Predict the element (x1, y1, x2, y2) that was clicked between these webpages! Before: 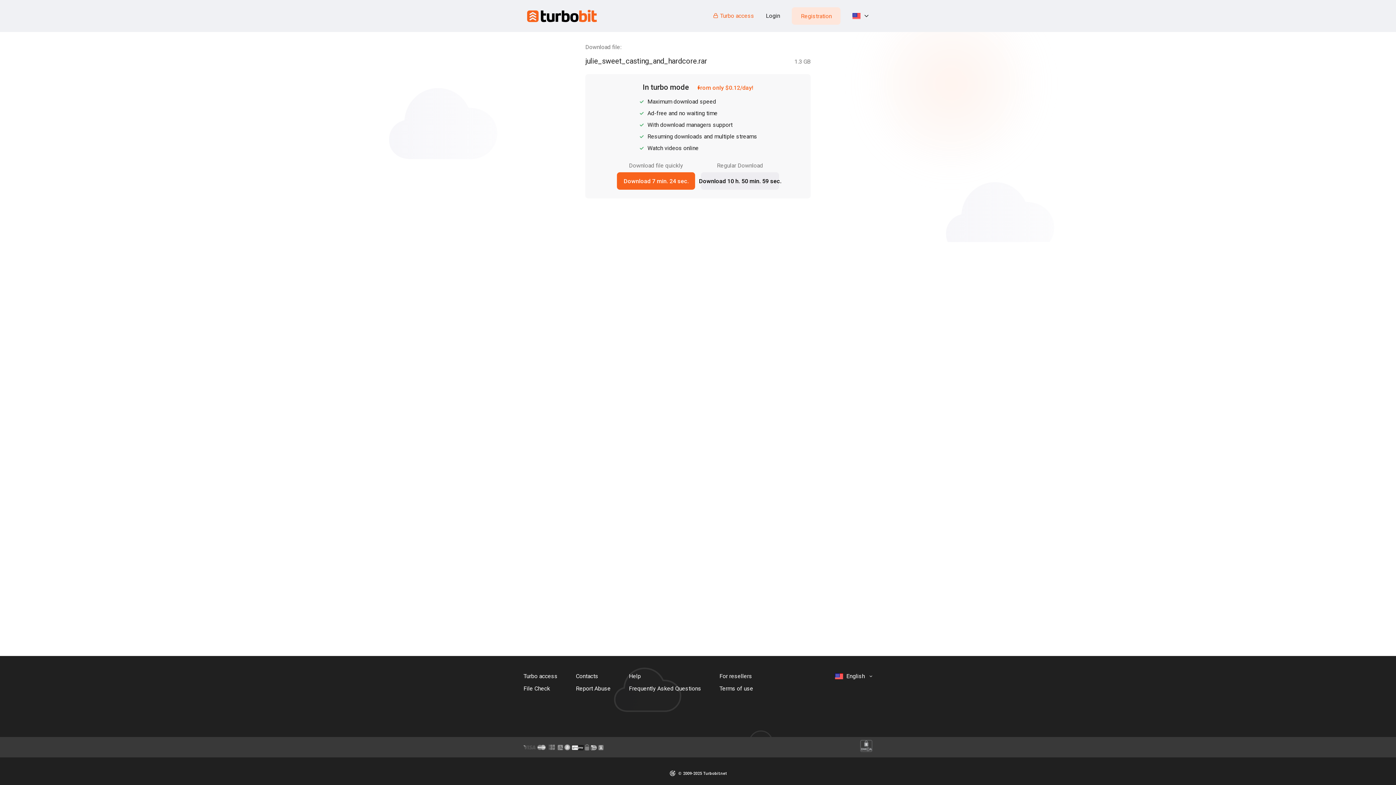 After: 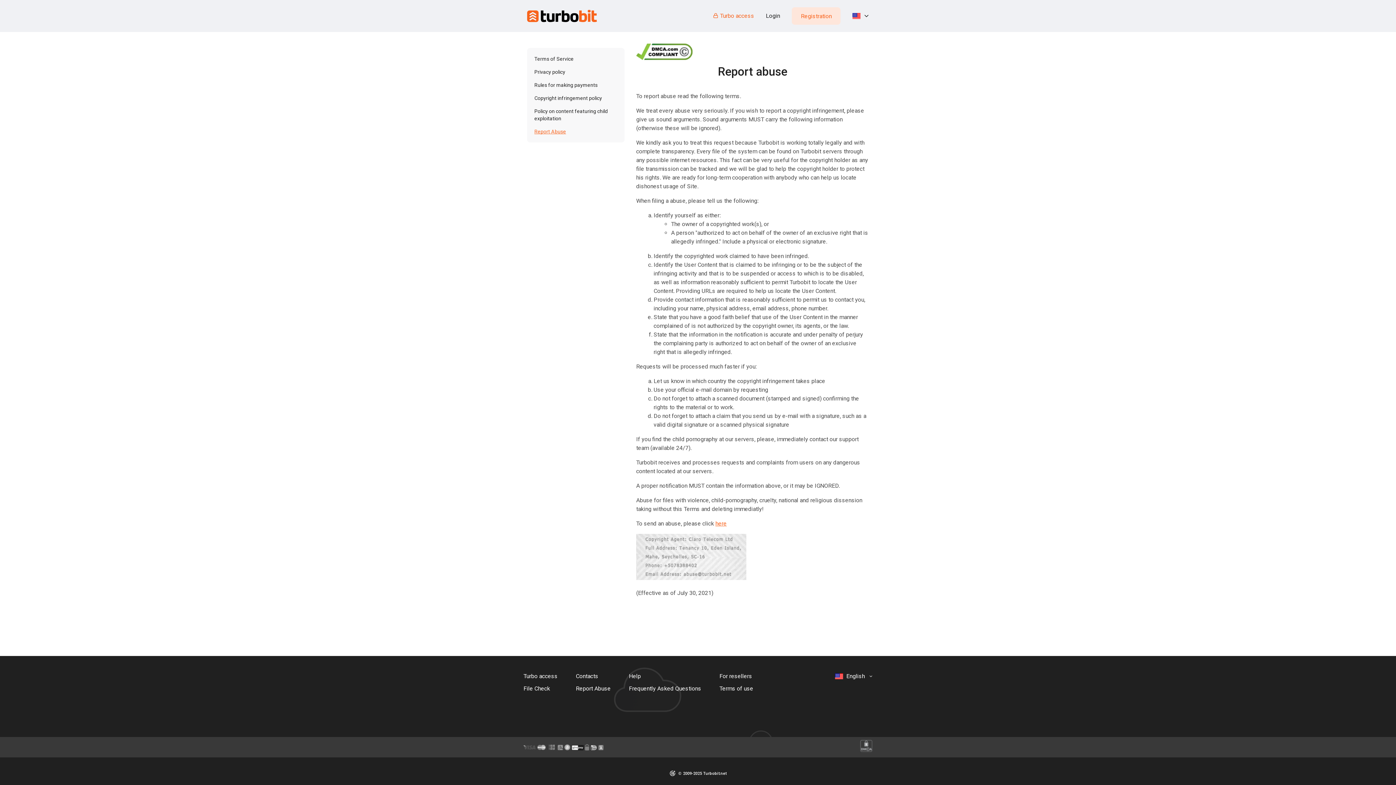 Action: label: Report Abuse bbox: (576, 683, 610, 694)